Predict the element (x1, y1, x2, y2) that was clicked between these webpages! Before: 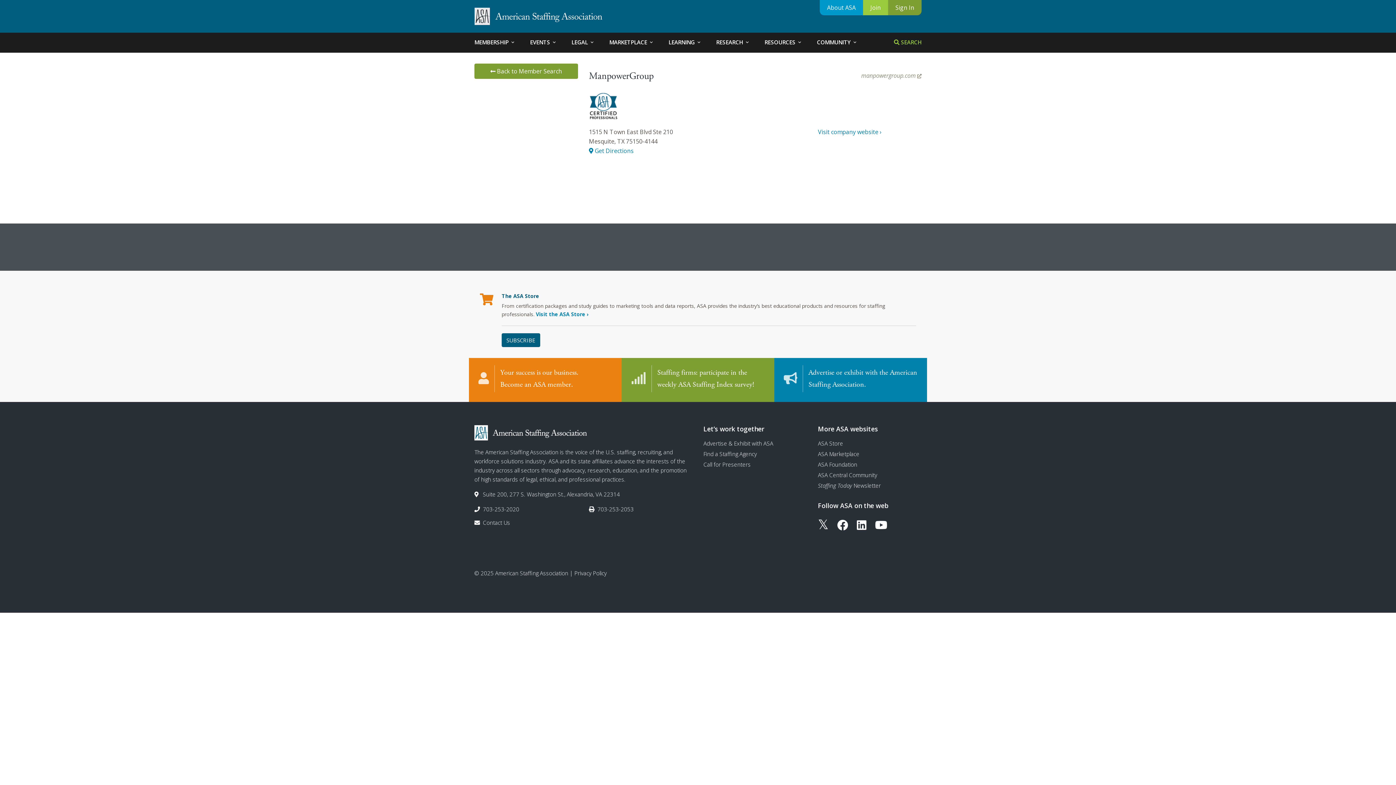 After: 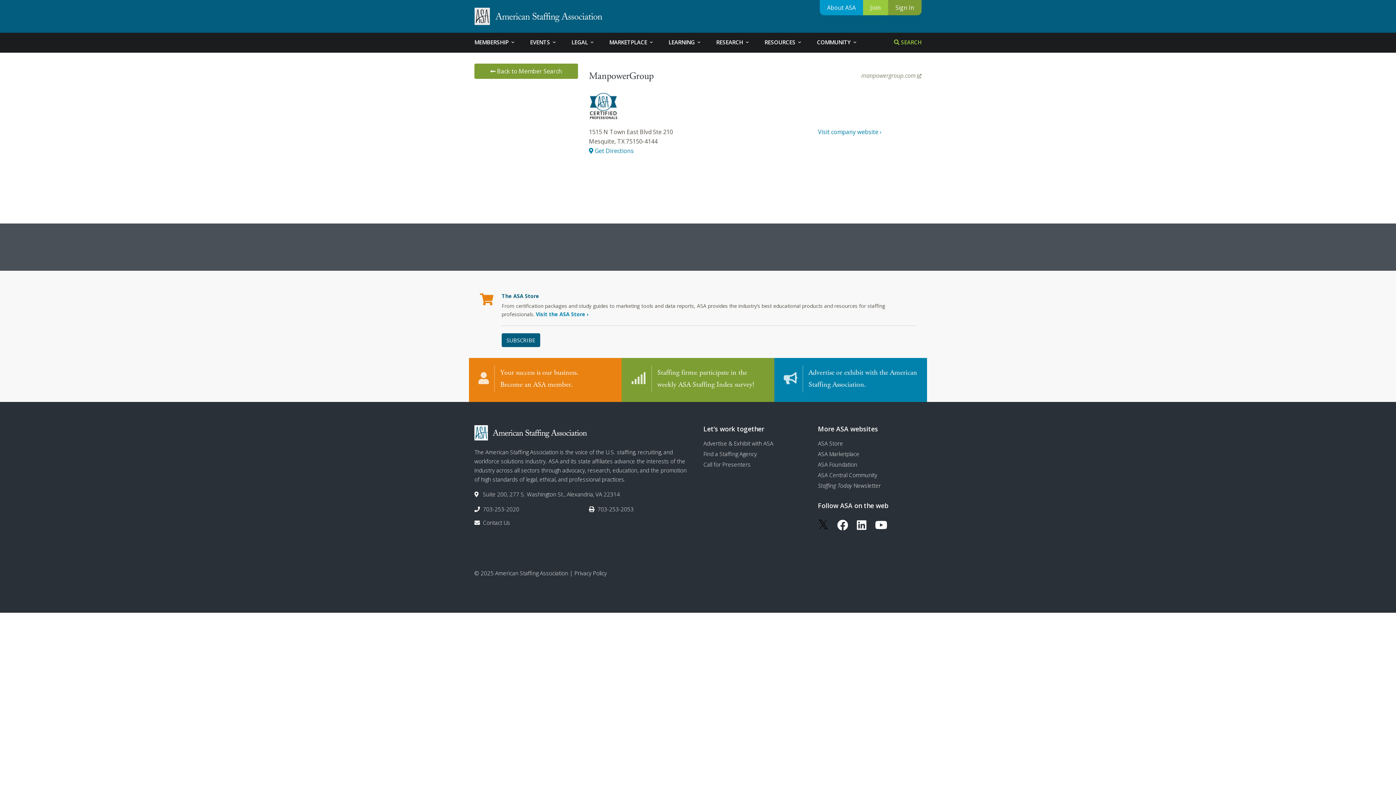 Action: bbox: (818, 517, 828, 532)